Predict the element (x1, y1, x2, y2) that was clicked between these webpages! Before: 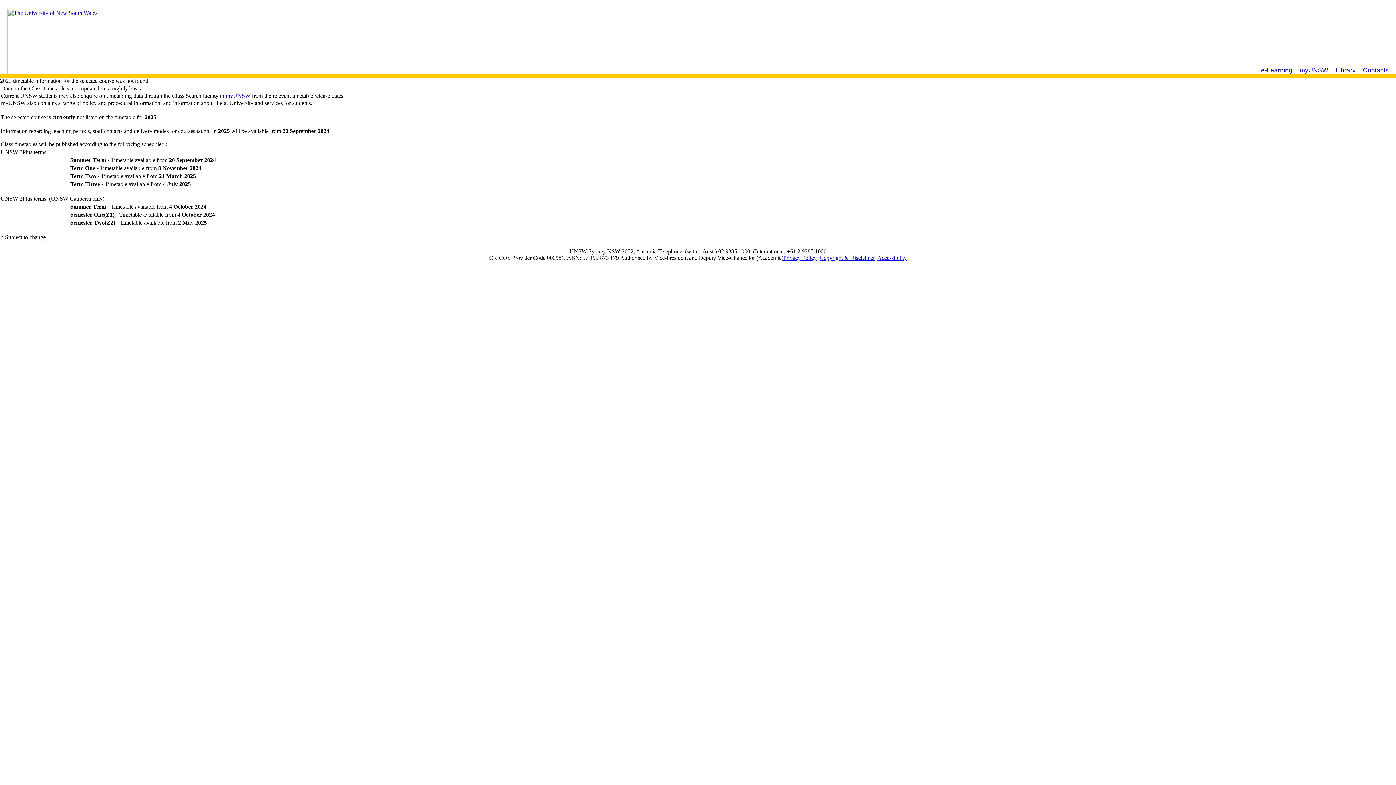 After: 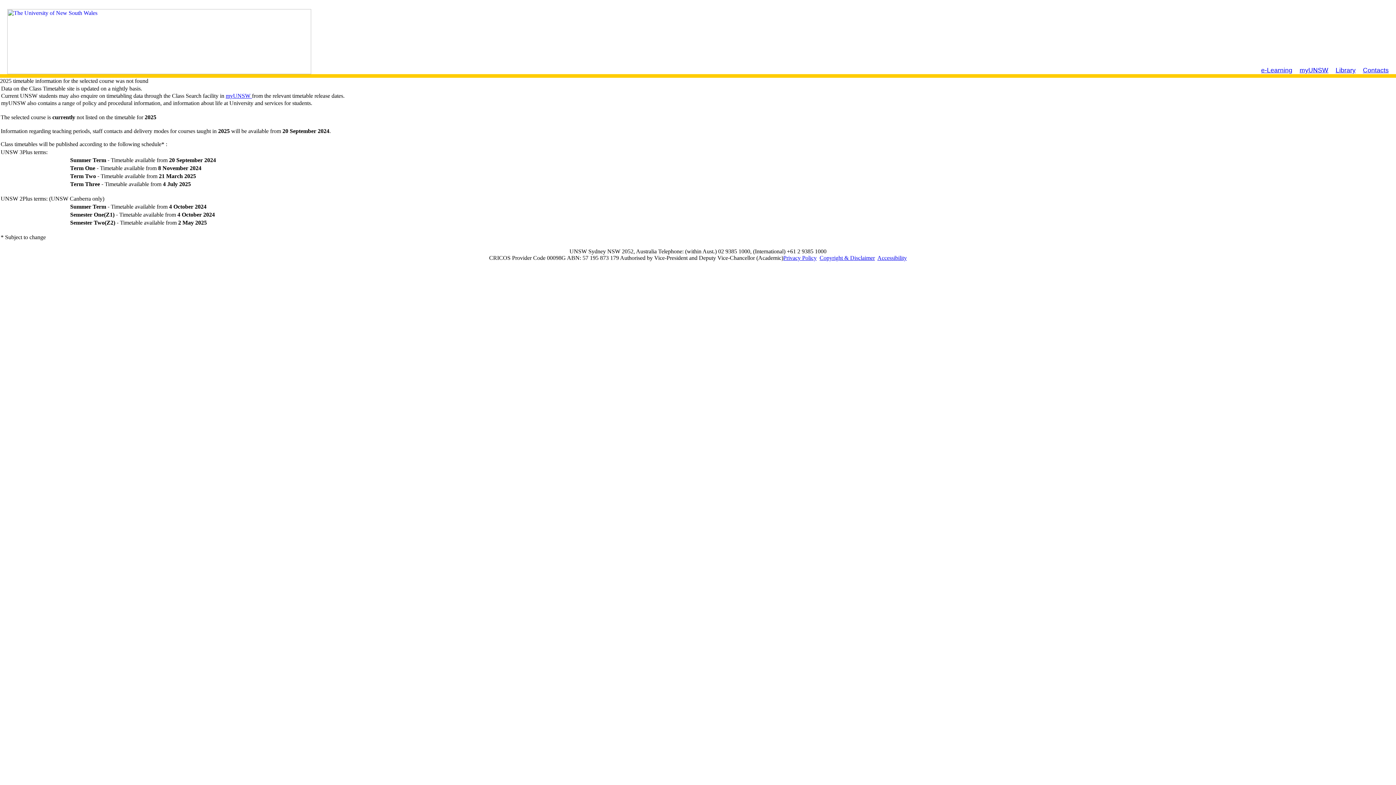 Action: label: Copyright & Disclaimer bbox: (819, 254, 875, 261)